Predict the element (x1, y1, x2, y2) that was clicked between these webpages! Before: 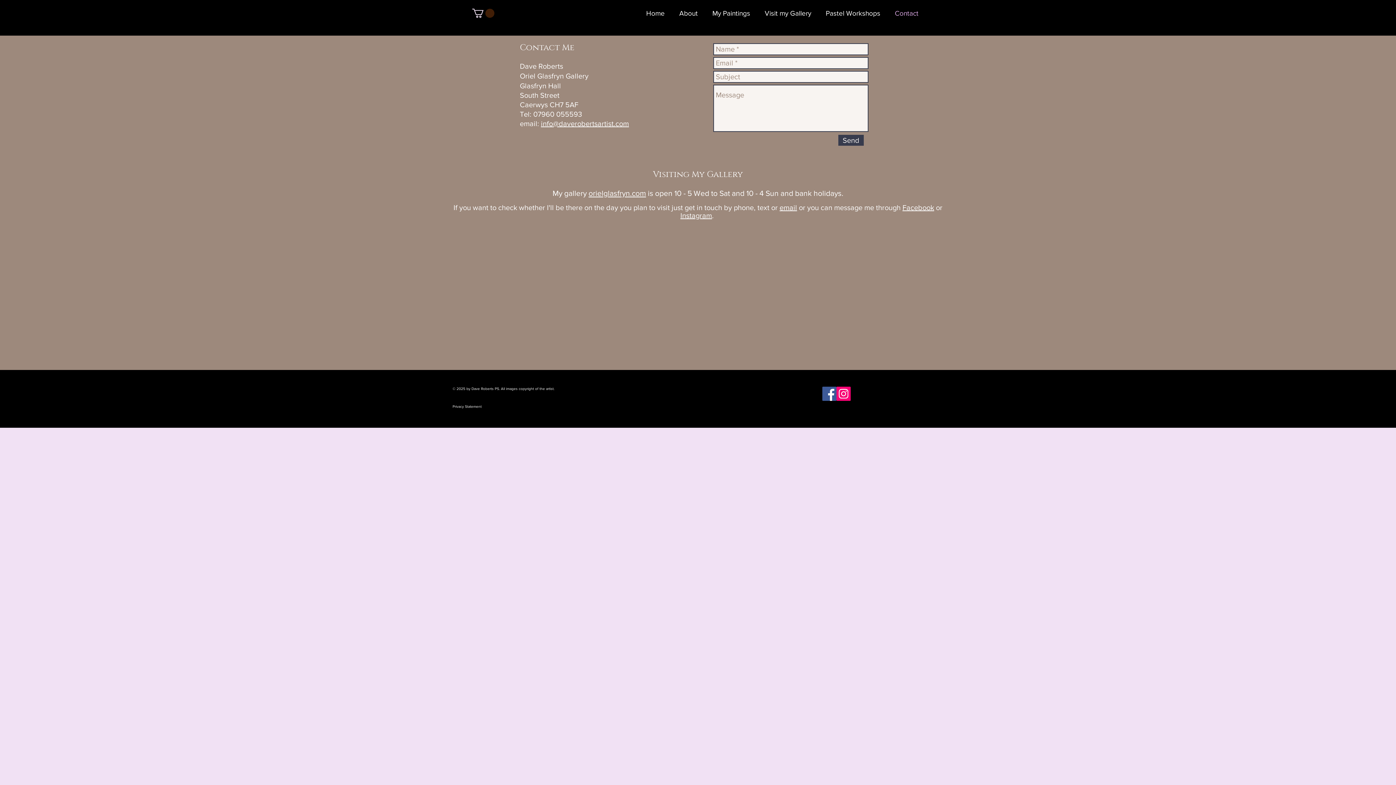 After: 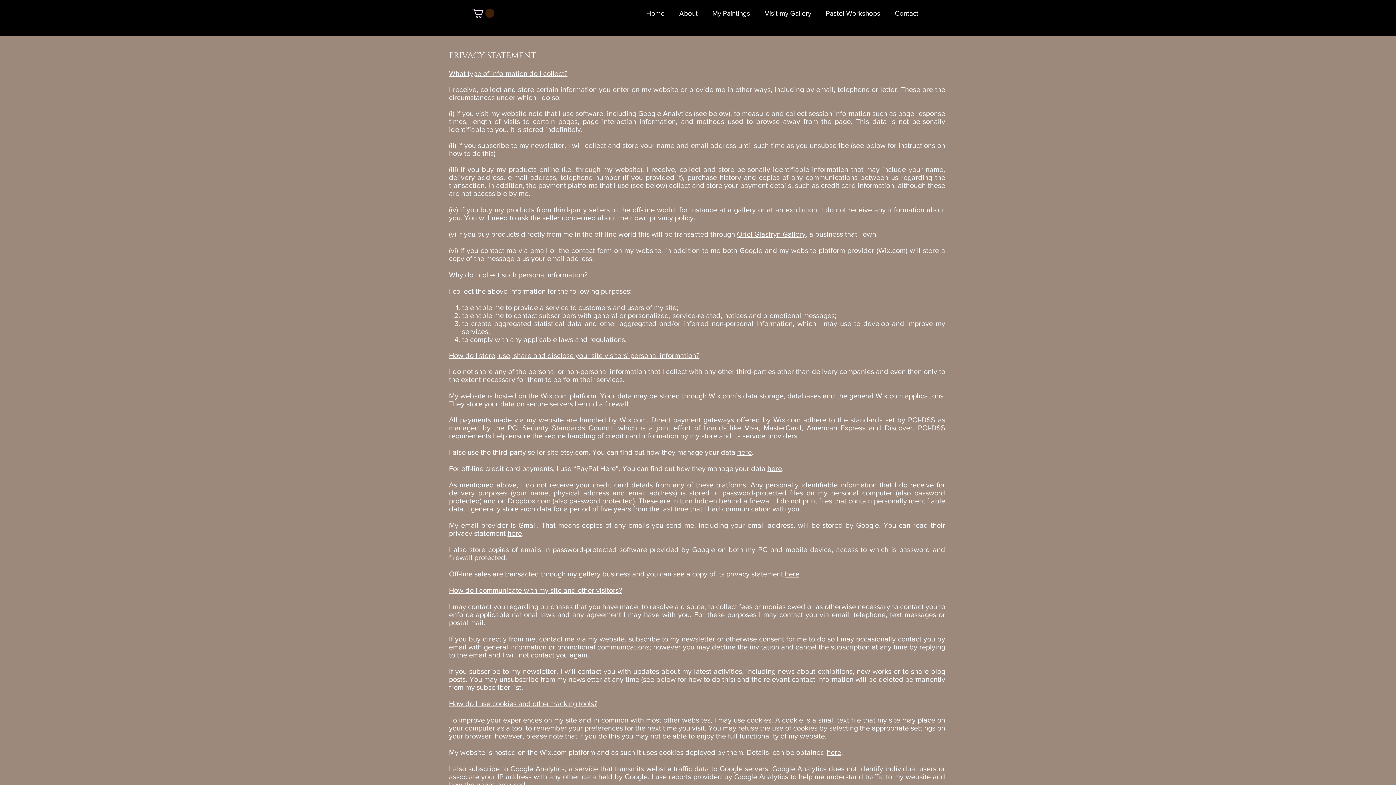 Action: label: Privacy Statement bbox: (452, 404, 481, 408)